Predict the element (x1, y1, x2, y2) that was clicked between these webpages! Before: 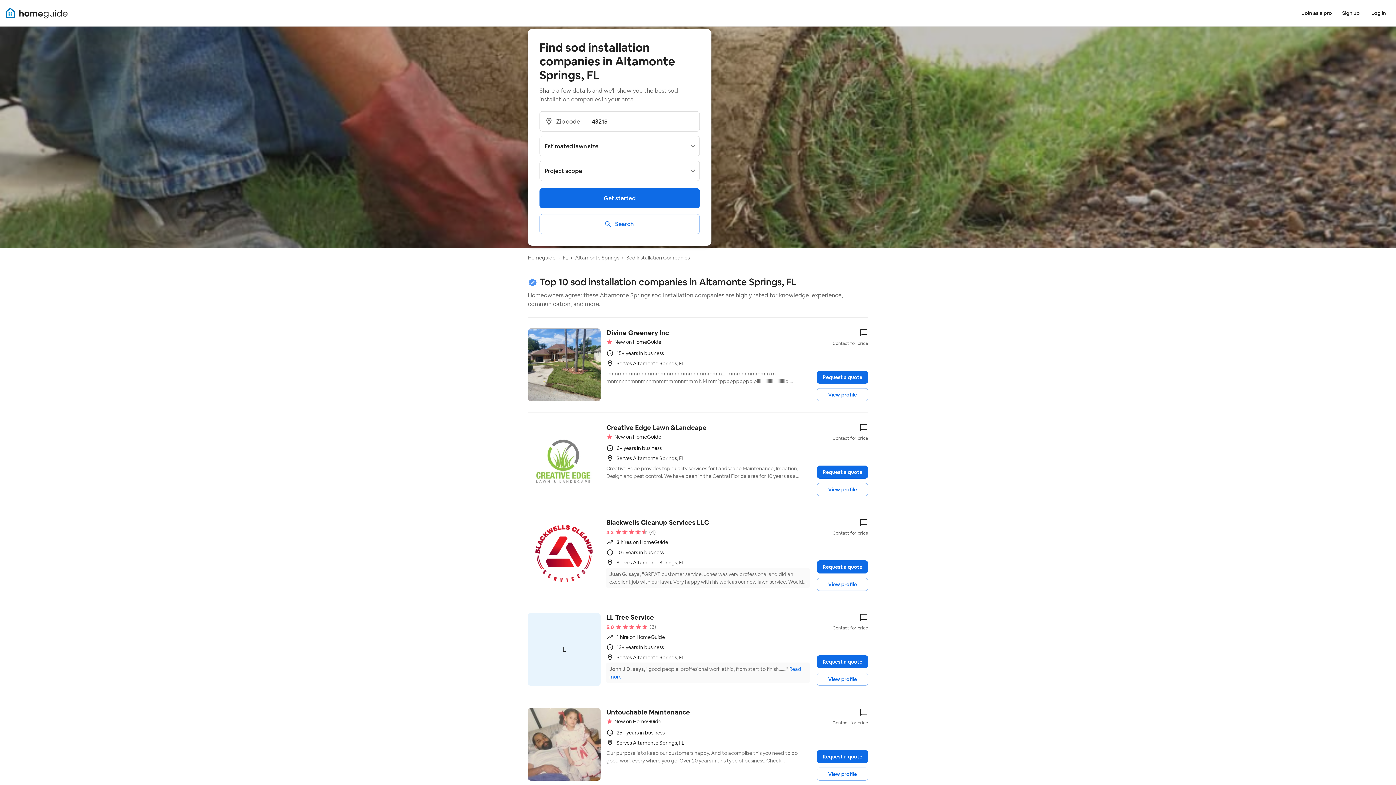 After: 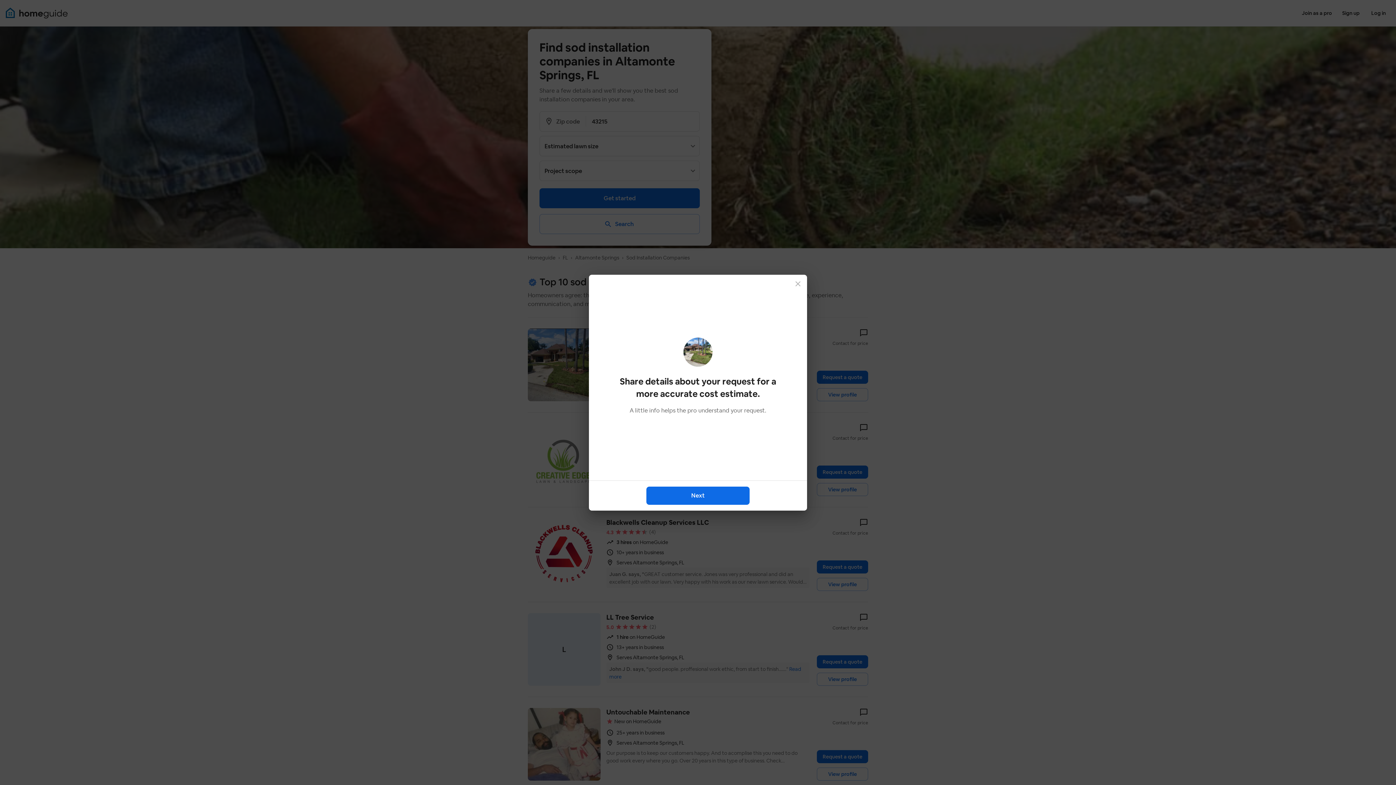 Action: label: Request a quote bbox: (817, 370, 868, 384)